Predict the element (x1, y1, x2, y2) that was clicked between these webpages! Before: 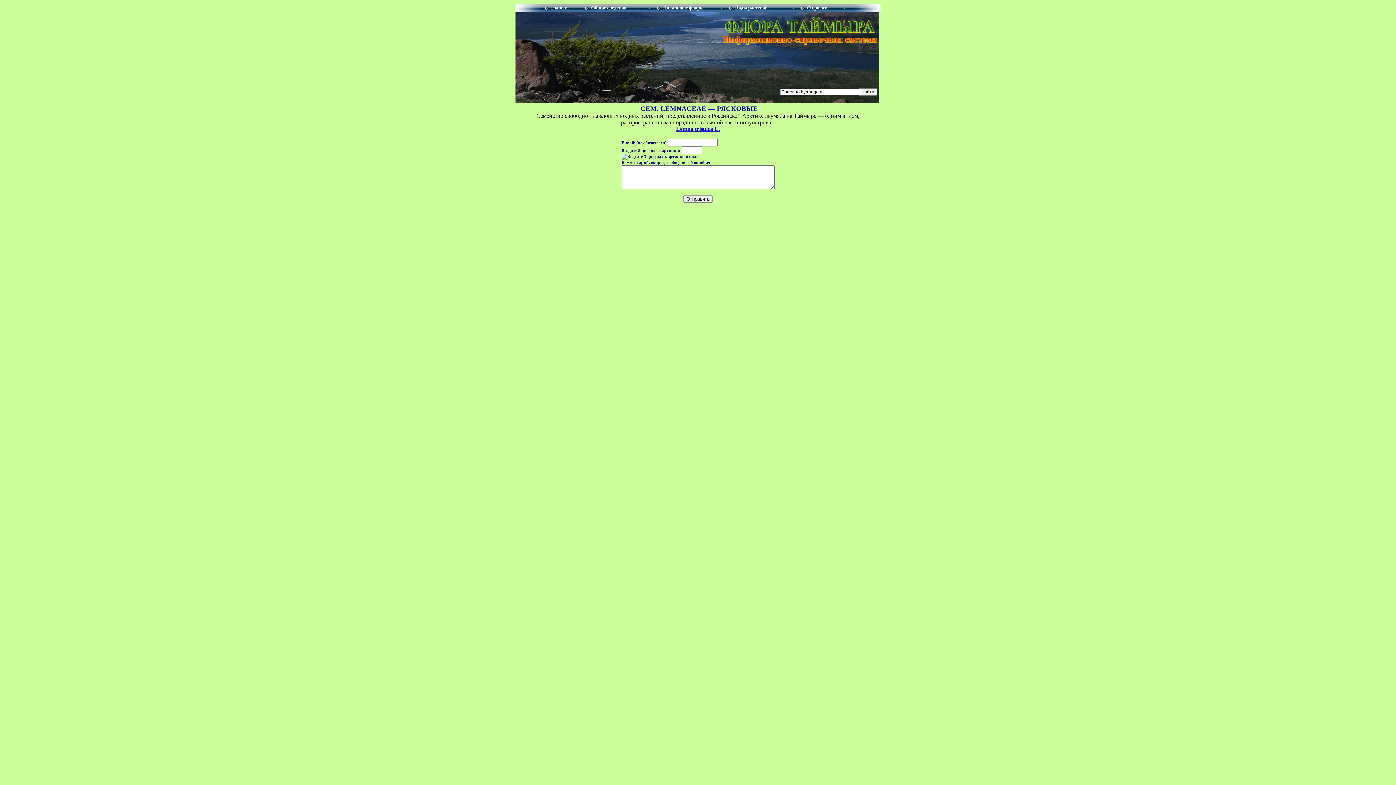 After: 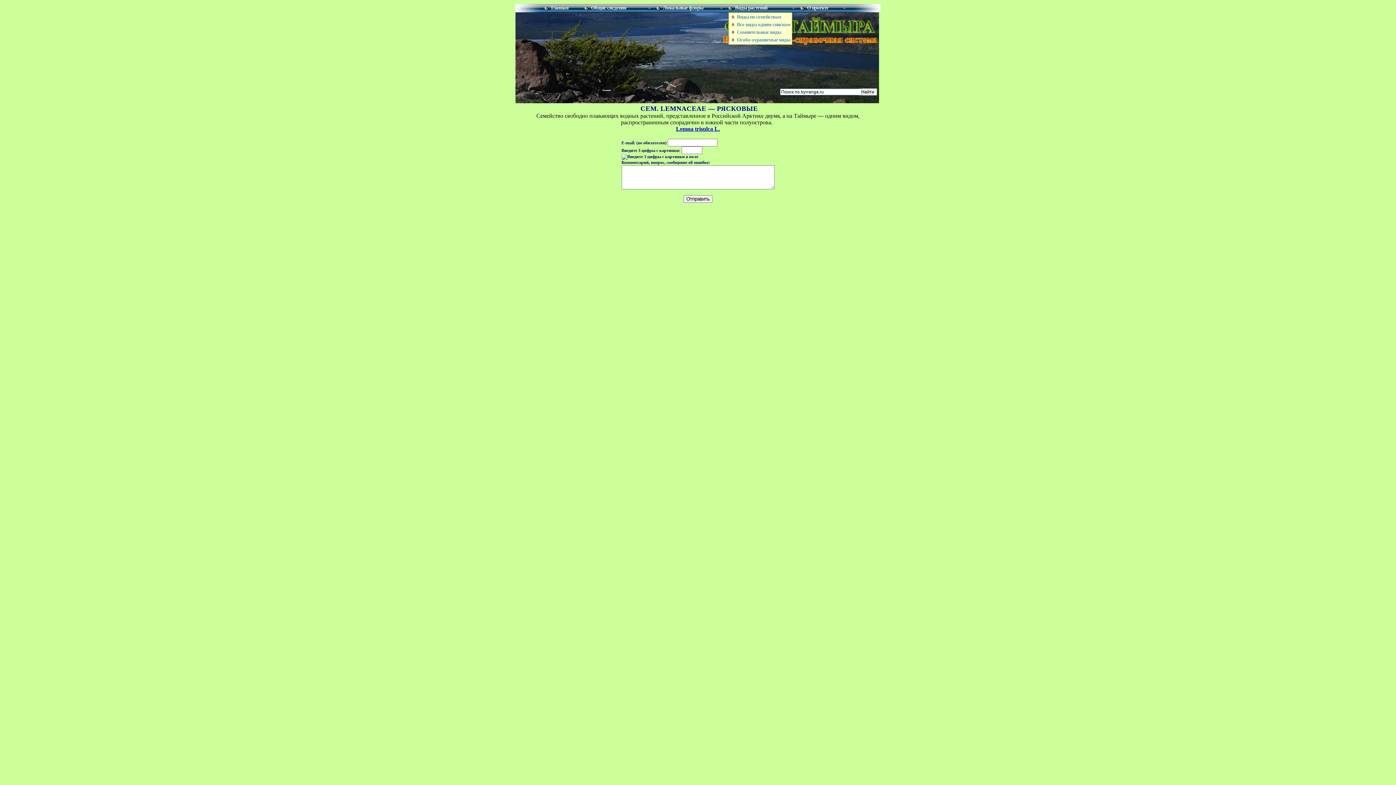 Action: bbox: (728, 4, 800, 12) label: 	Виды растений	